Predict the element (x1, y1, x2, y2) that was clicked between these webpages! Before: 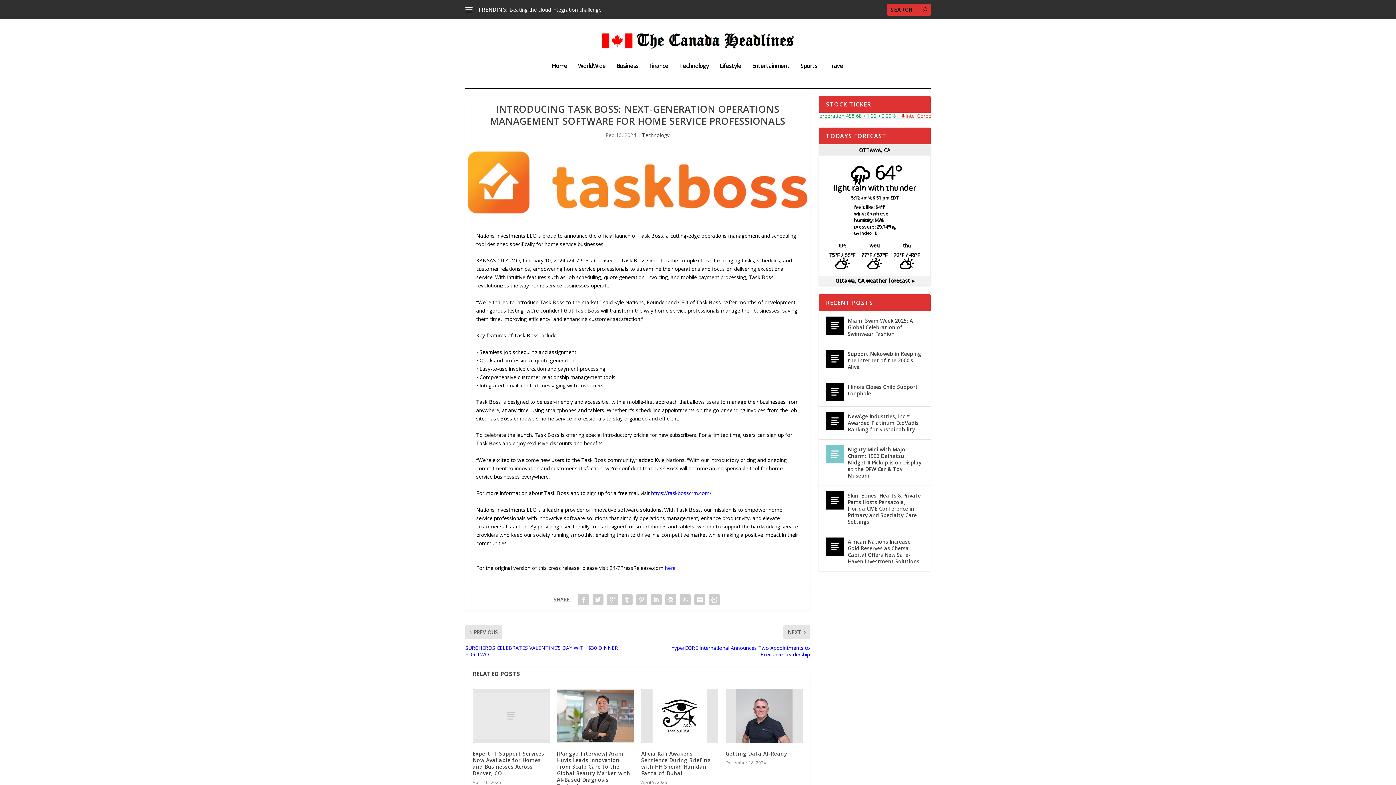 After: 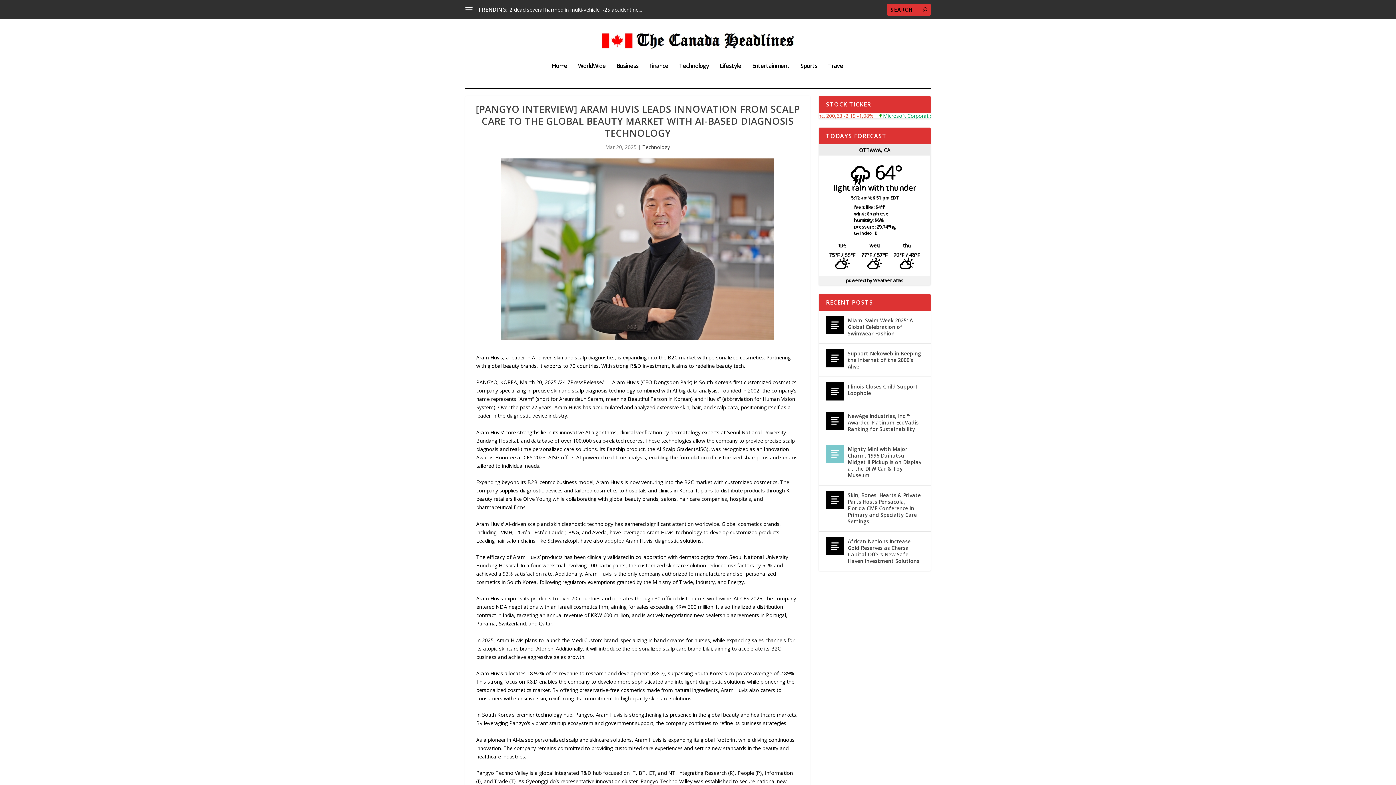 Action: label: [Pangyo Interview] Aram Huvis Leads Innovation from Scalp Care to the Global Beauty Market with AI-Based Diagnosis Technology bbox: (557, 750, 630, 790)